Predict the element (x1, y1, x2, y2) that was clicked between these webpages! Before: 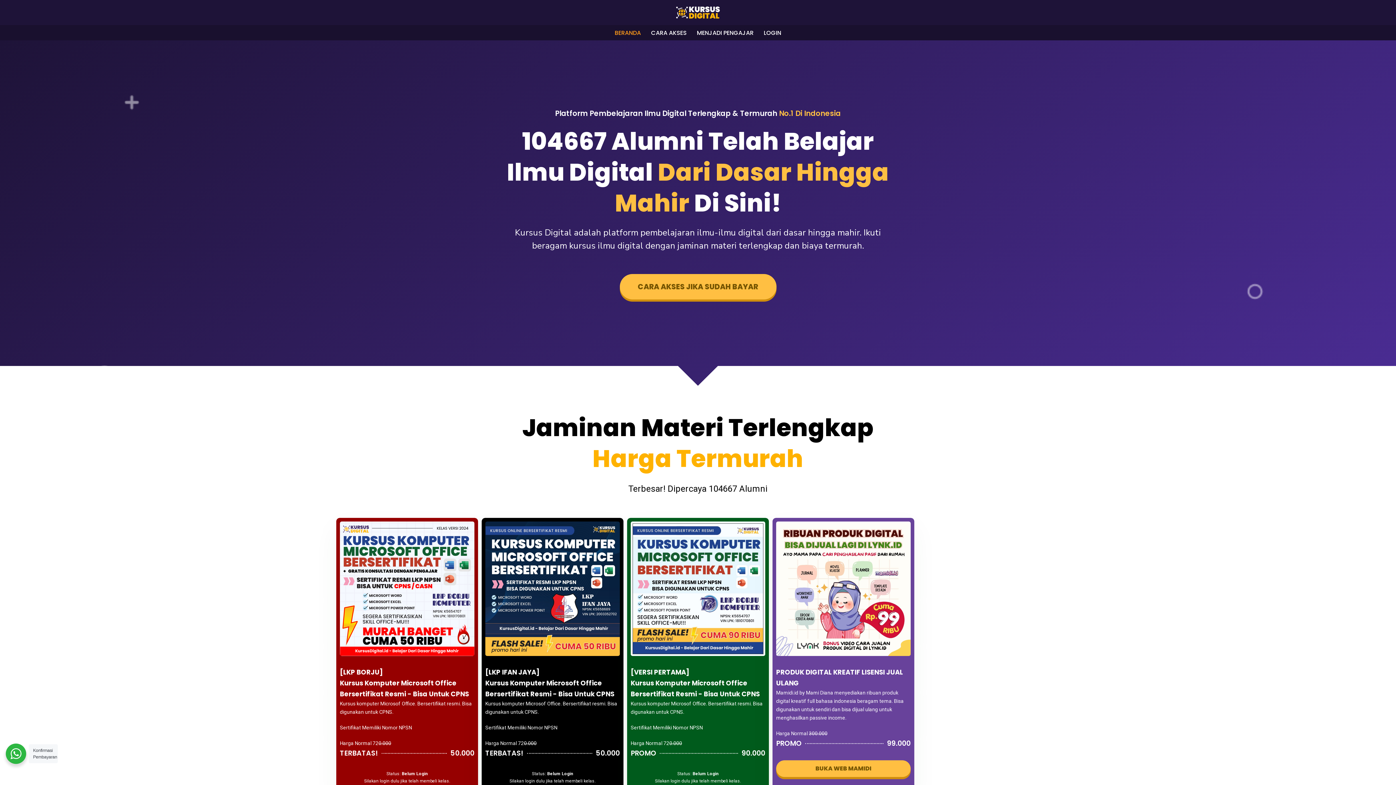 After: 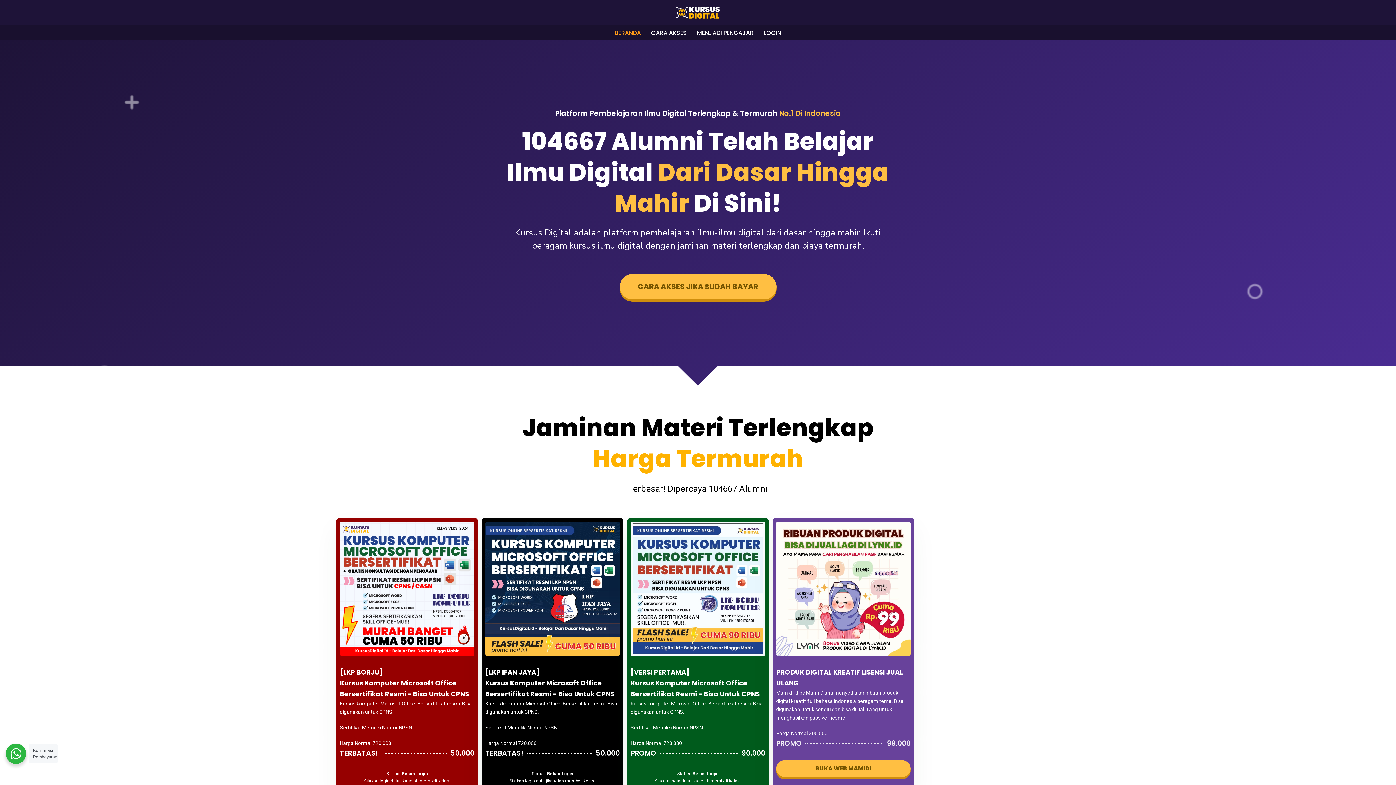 Action: label: PROMO
99.000 bbox: (776, 738, 910, 753)